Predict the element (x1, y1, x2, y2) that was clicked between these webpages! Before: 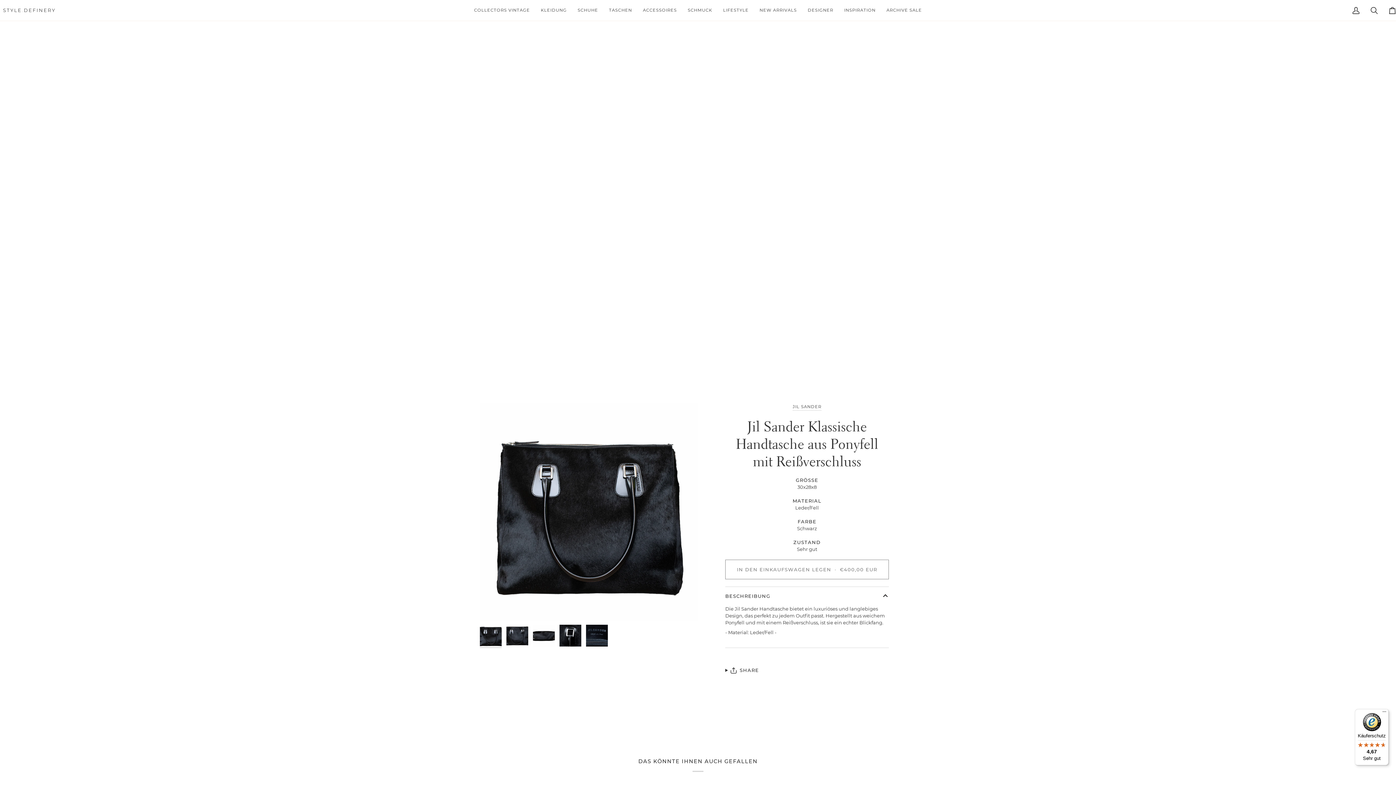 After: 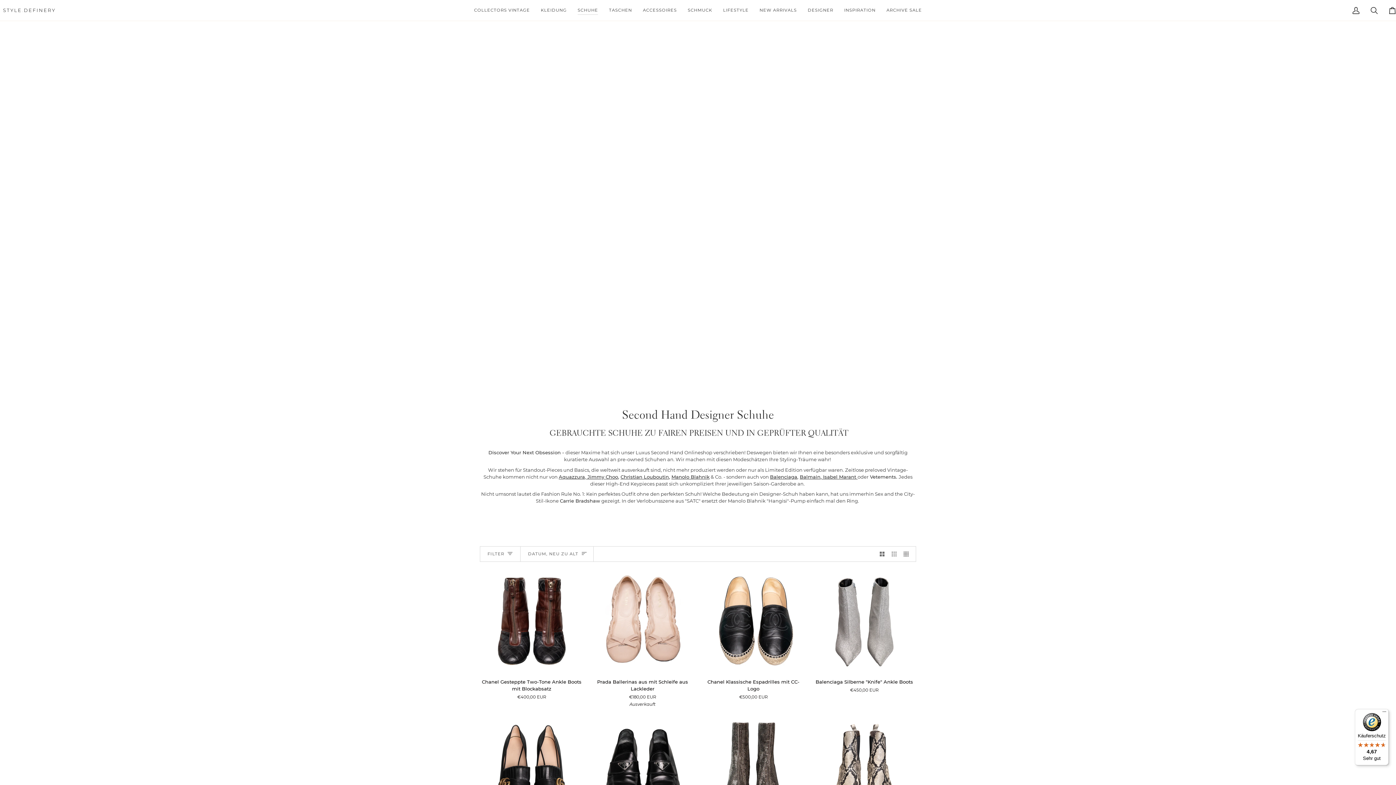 Action: label: SCHUHE bbox: (572, 0, 603, 20)